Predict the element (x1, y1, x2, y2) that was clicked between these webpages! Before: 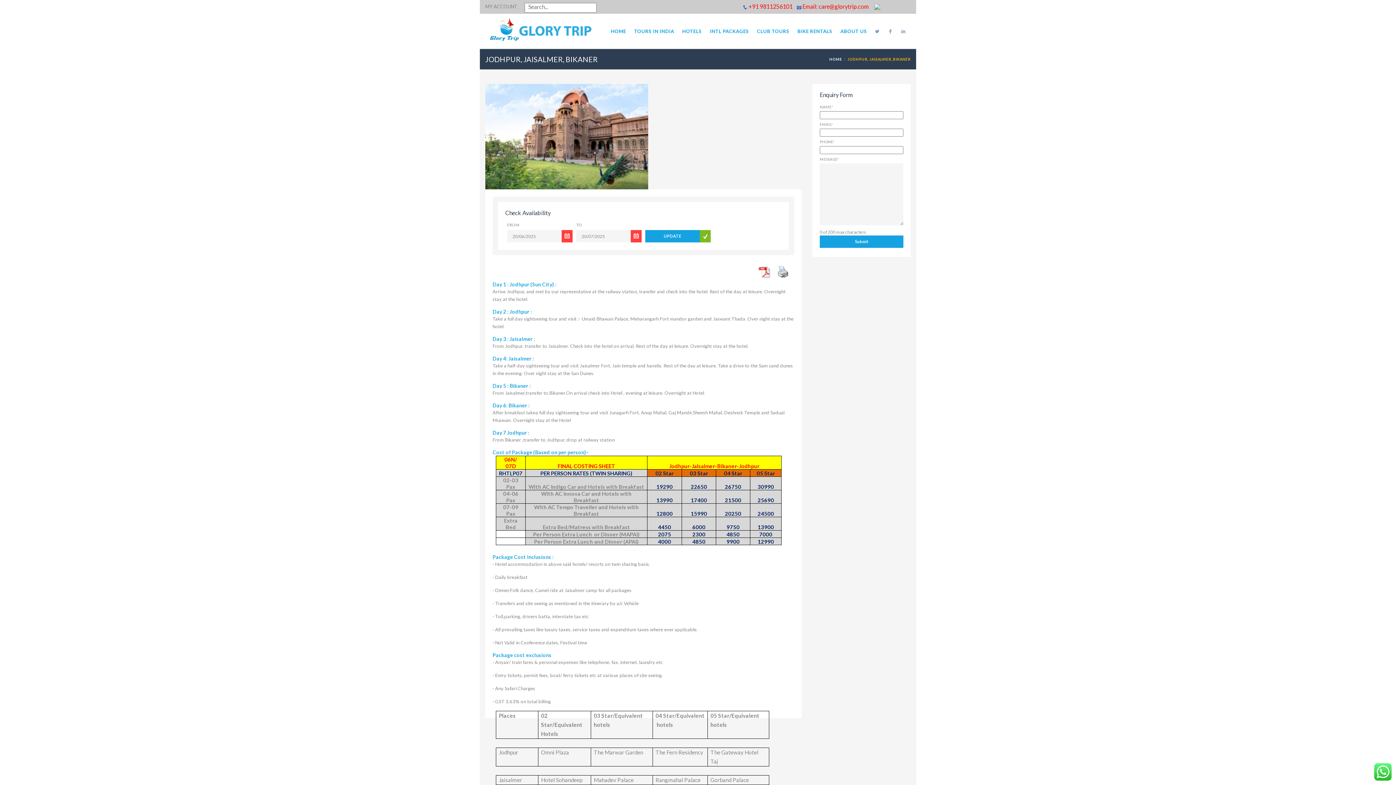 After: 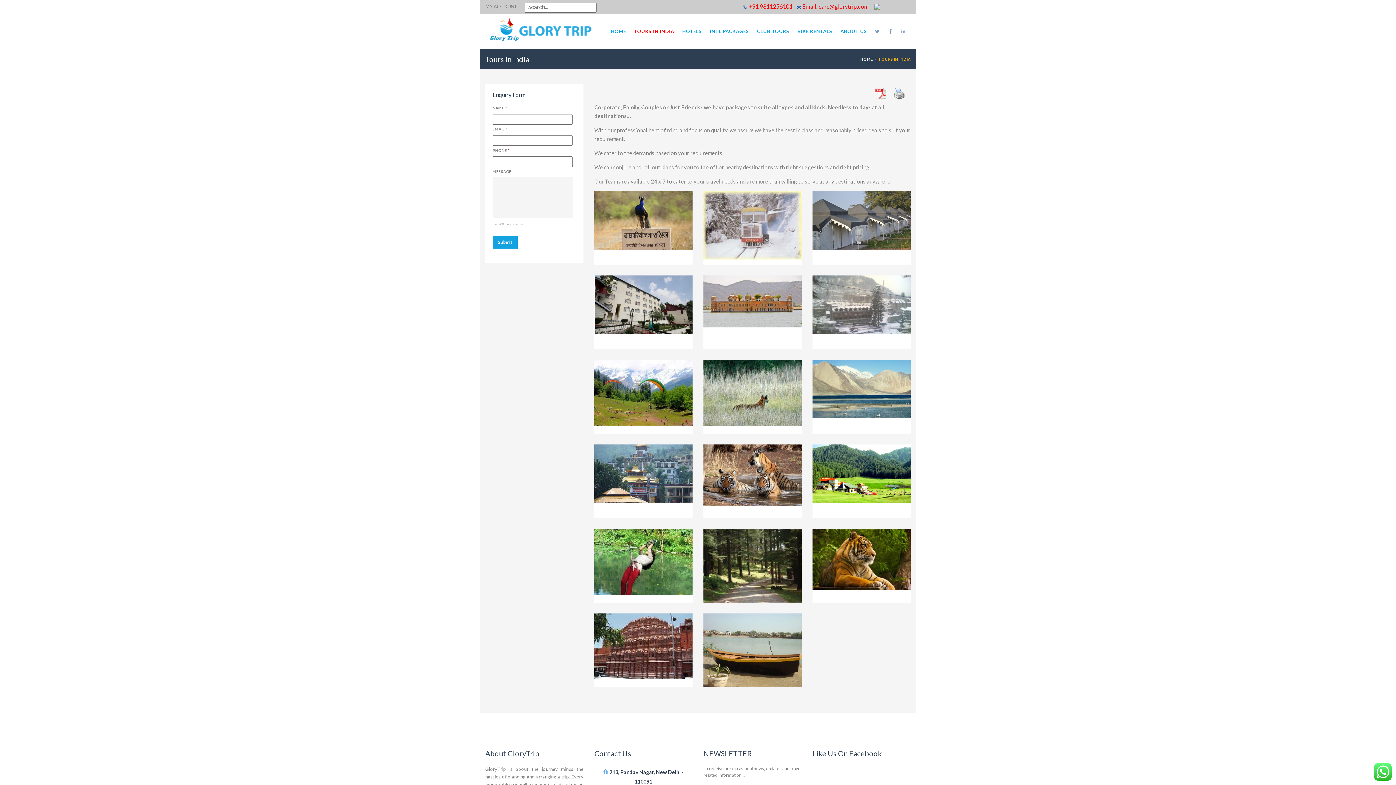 Action: bbox: (630, 13, 677, 48) label: TOURS IN INDIA